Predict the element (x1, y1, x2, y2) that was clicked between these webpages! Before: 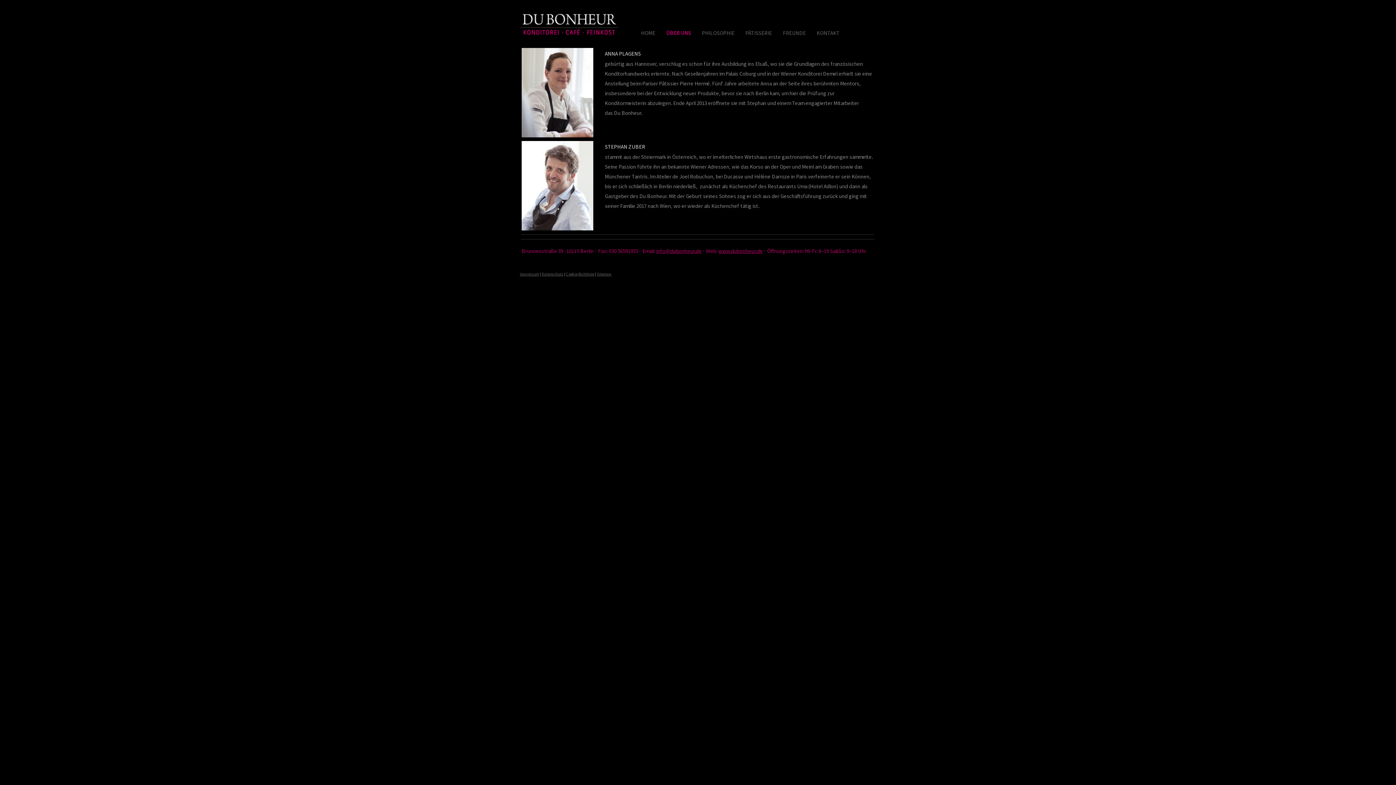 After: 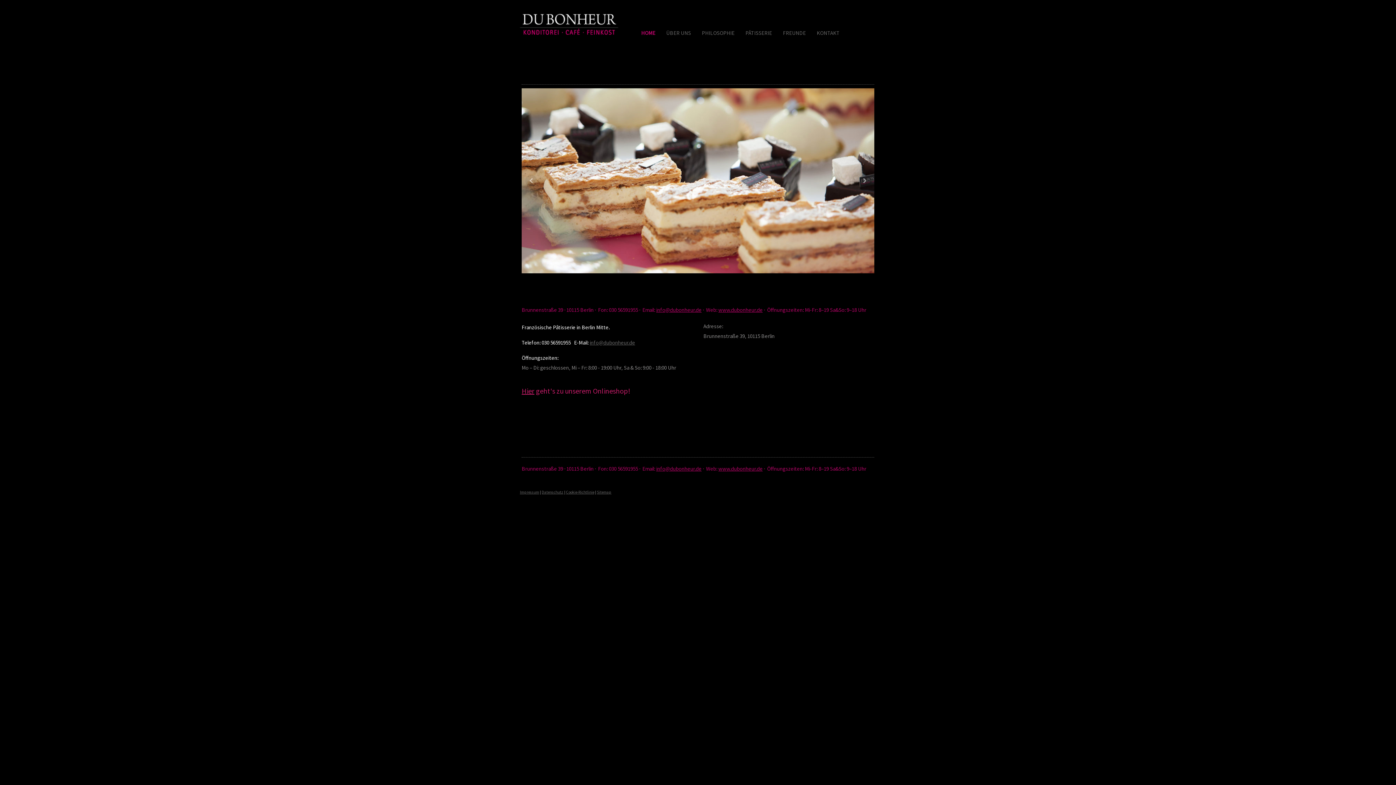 Action: bbox: (520, 5, 629, 5)